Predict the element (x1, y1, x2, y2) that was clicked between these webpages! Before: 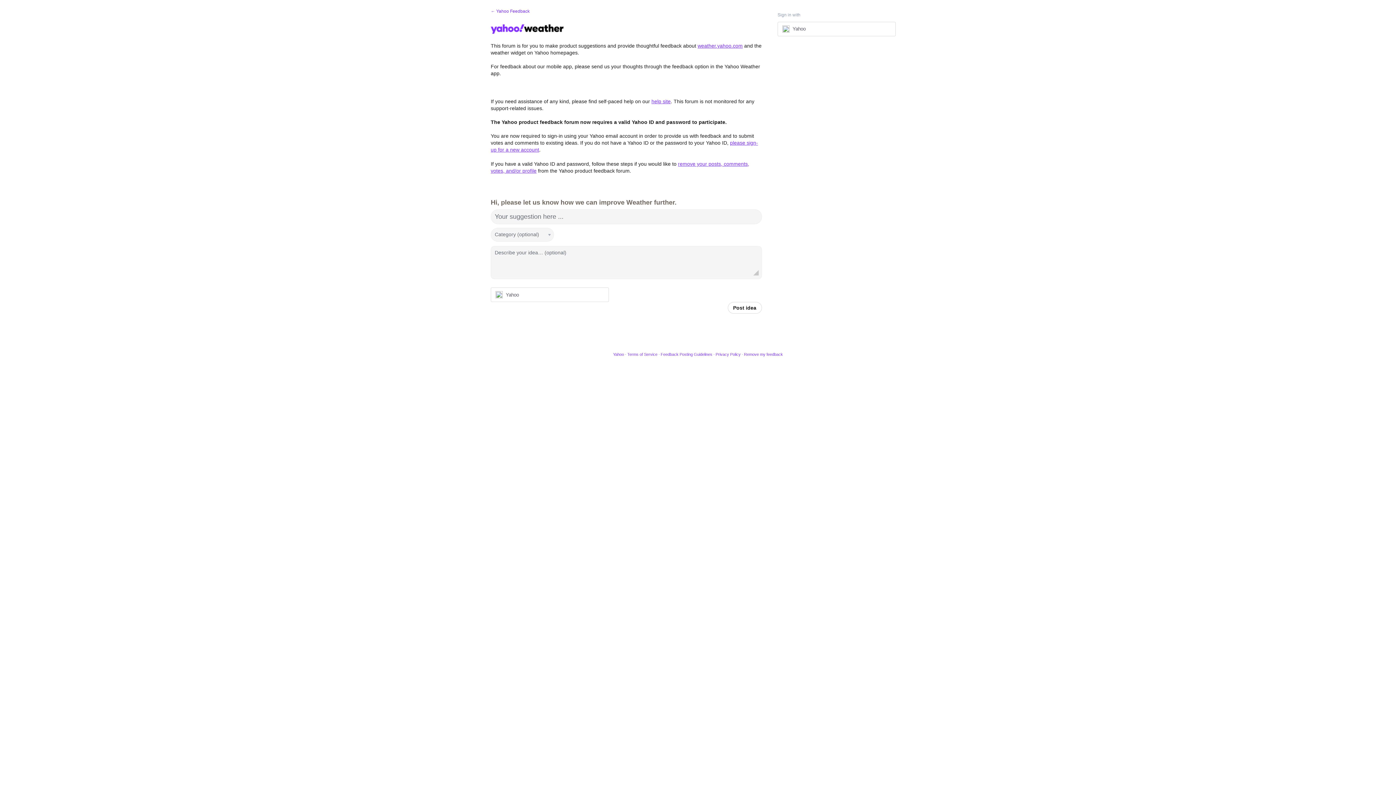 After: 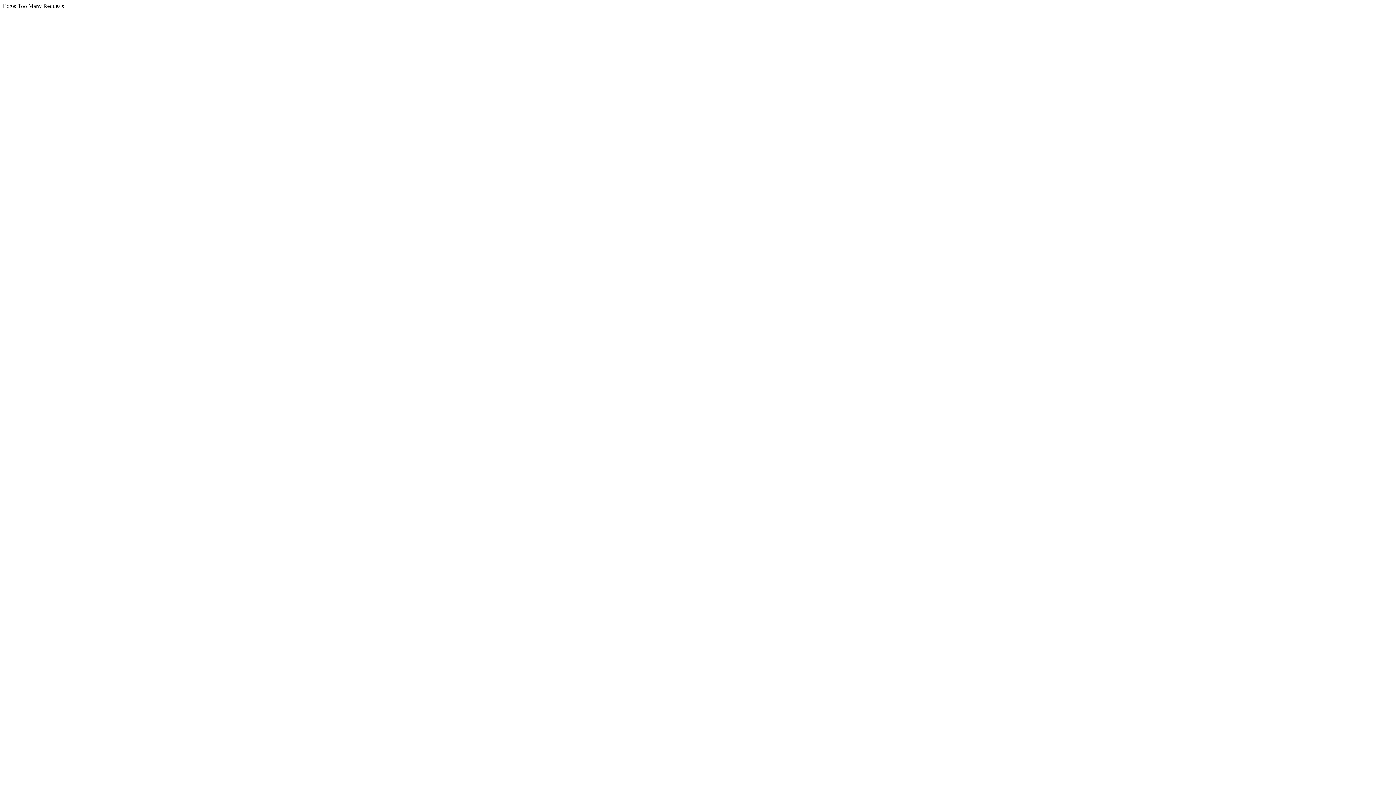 Action: label: Privacy Policy bbox: (715, 352, 740, 356)